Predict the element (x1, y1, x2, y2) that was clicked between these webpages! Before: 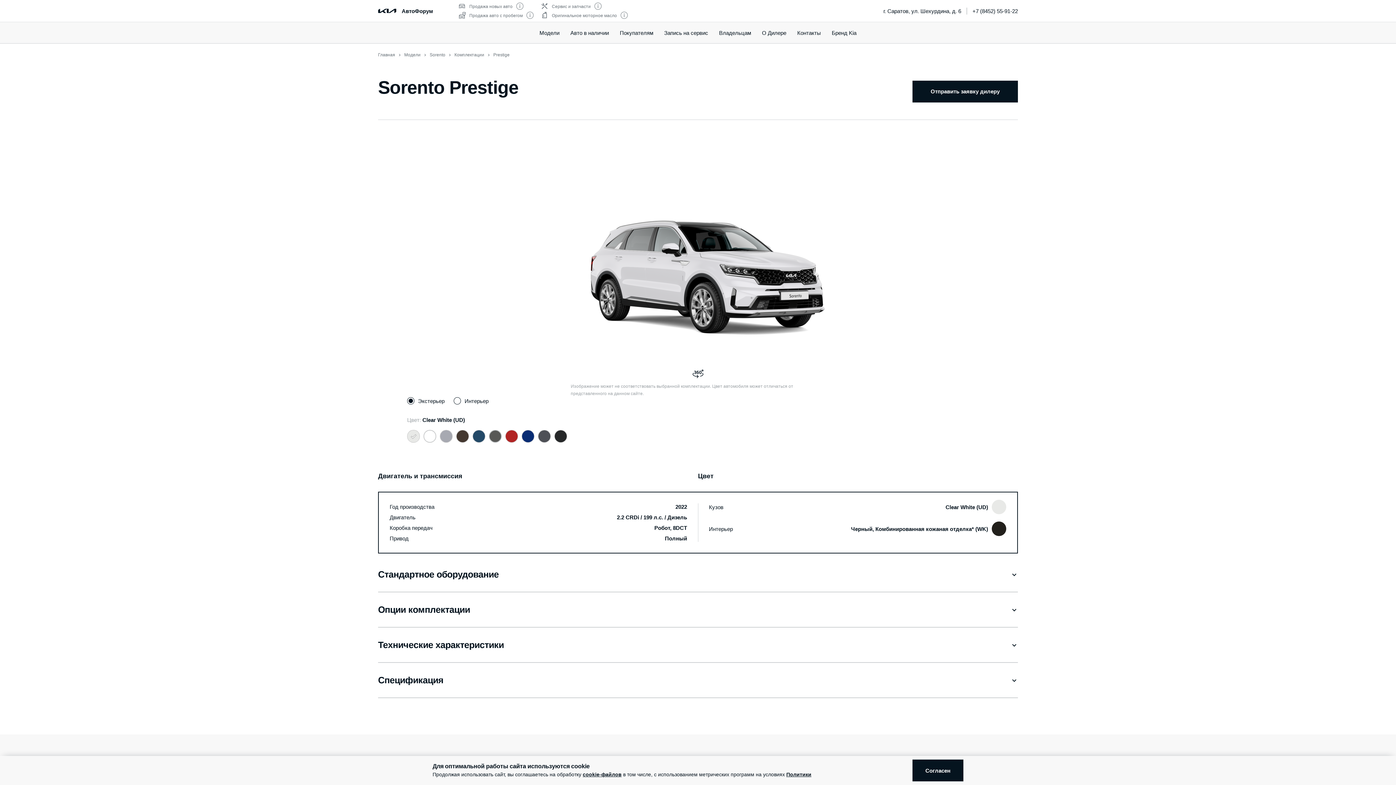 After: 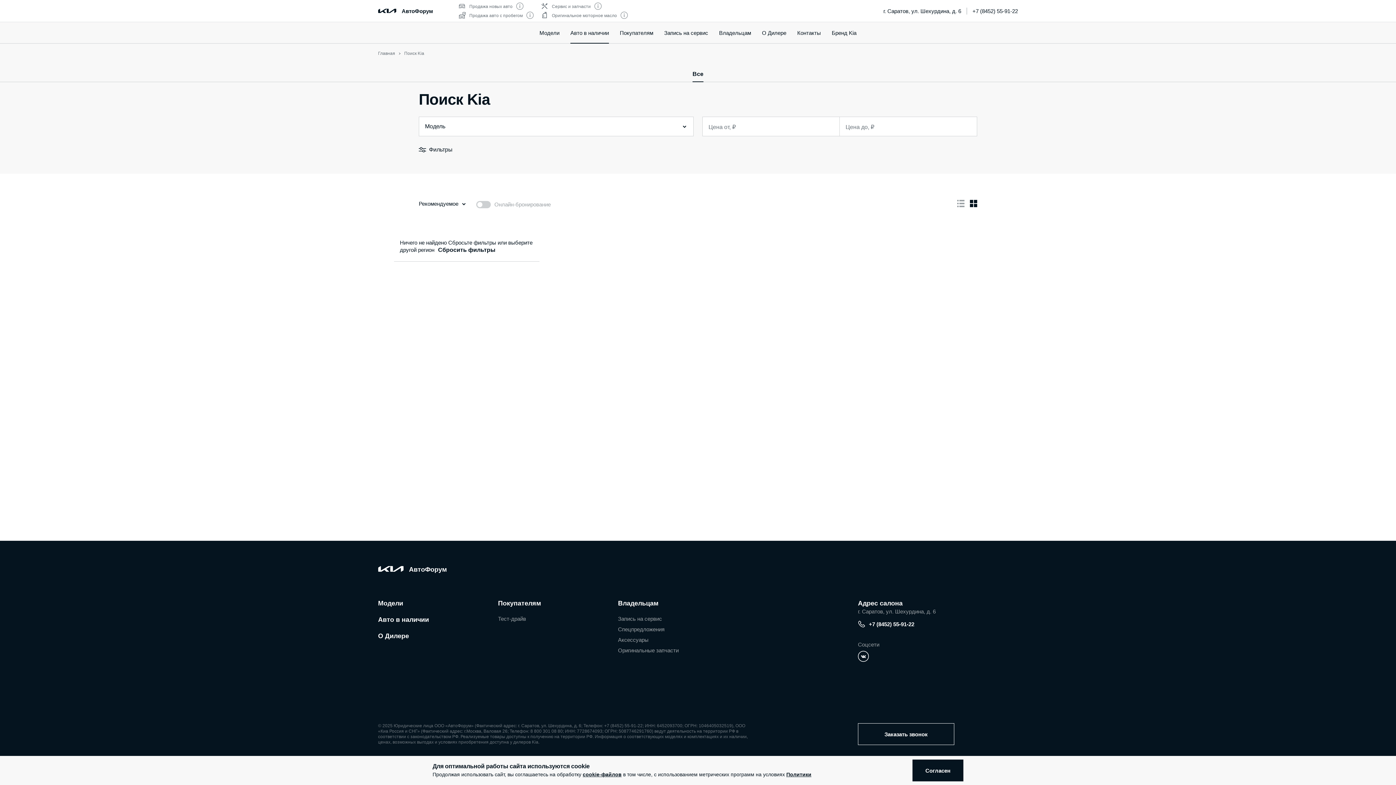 Action: label: Авто в наличии bbox: (570, 21, 609, 43)